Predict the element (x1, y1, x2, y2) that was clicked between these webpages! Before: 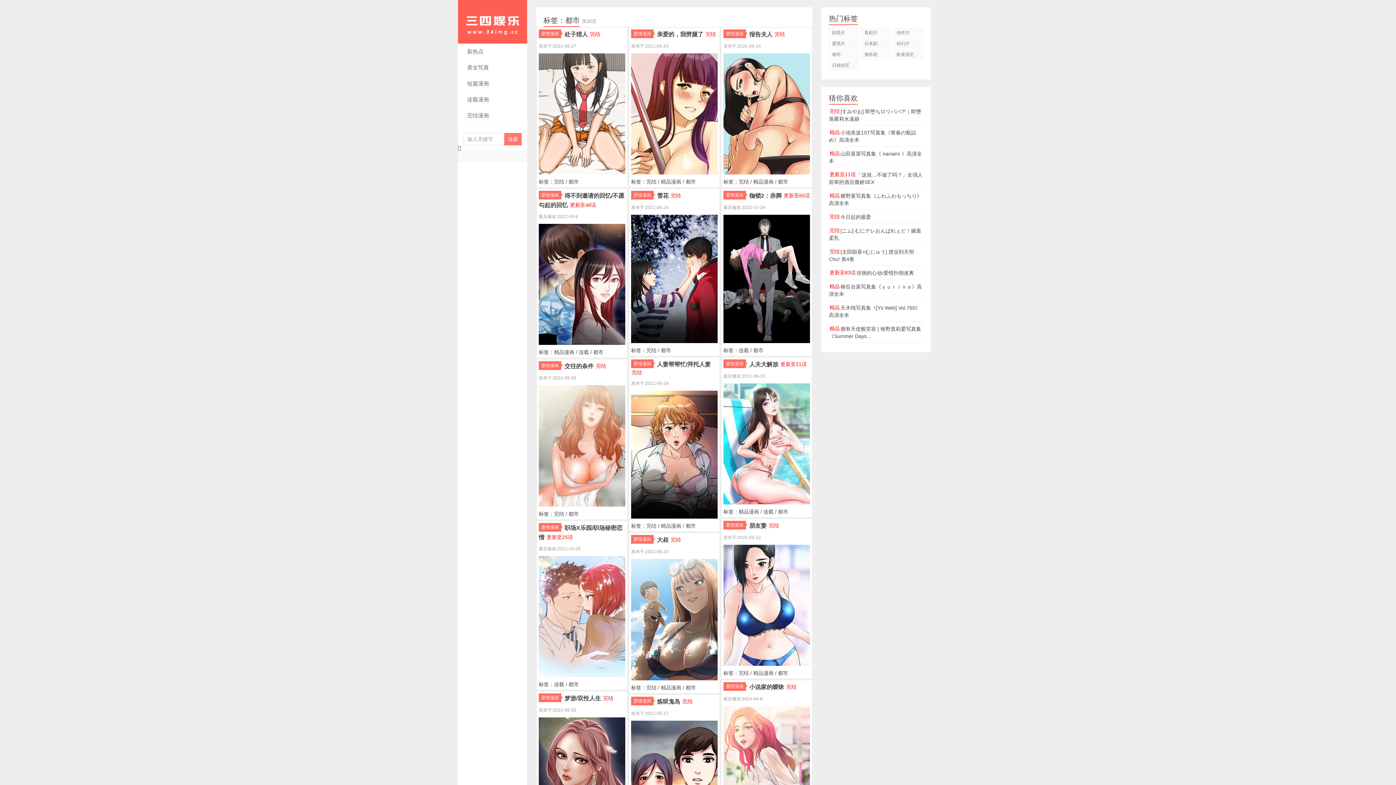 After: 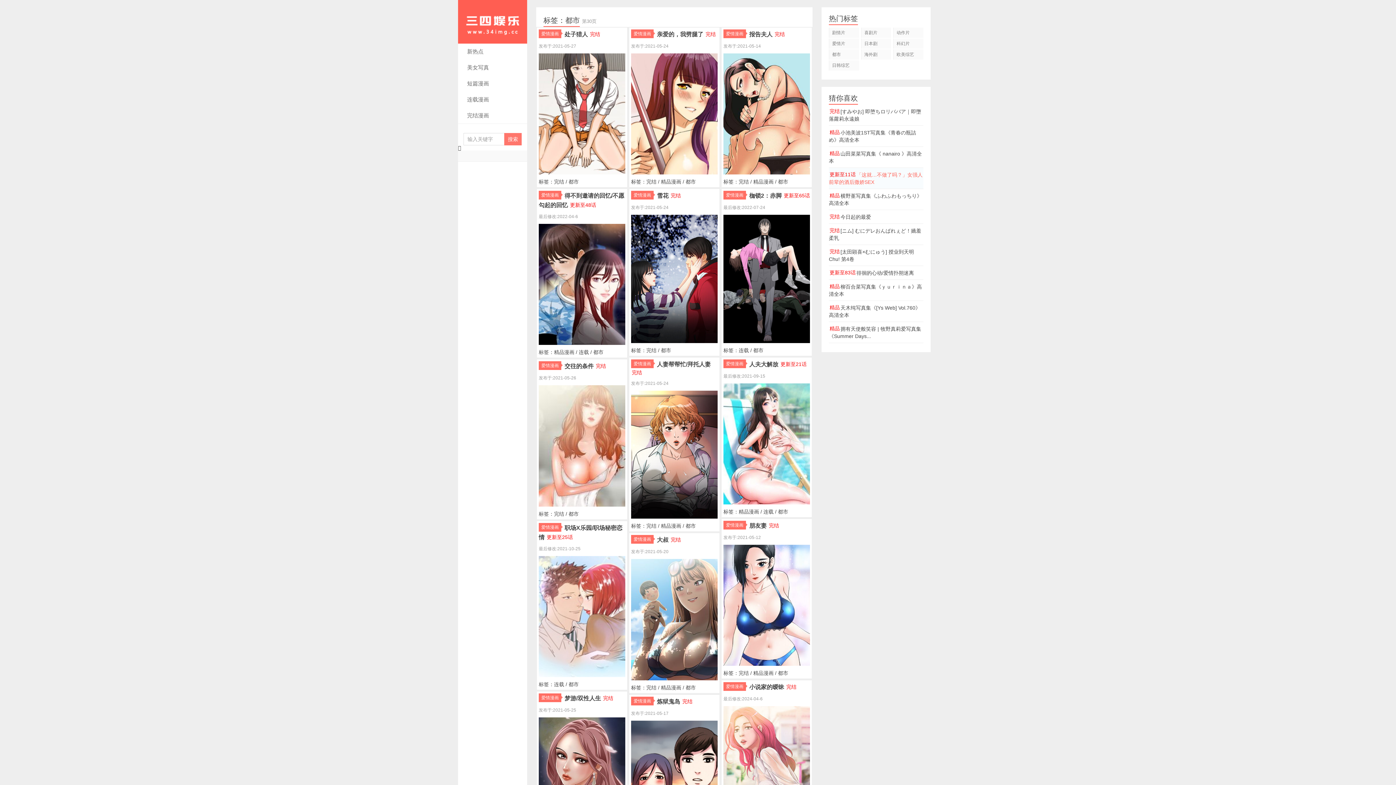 Action: bbox: (829, 168, 923, 189) label: 更新至11话
「这就…不做了吗？」女强人前辈的酒后撒娇SEX